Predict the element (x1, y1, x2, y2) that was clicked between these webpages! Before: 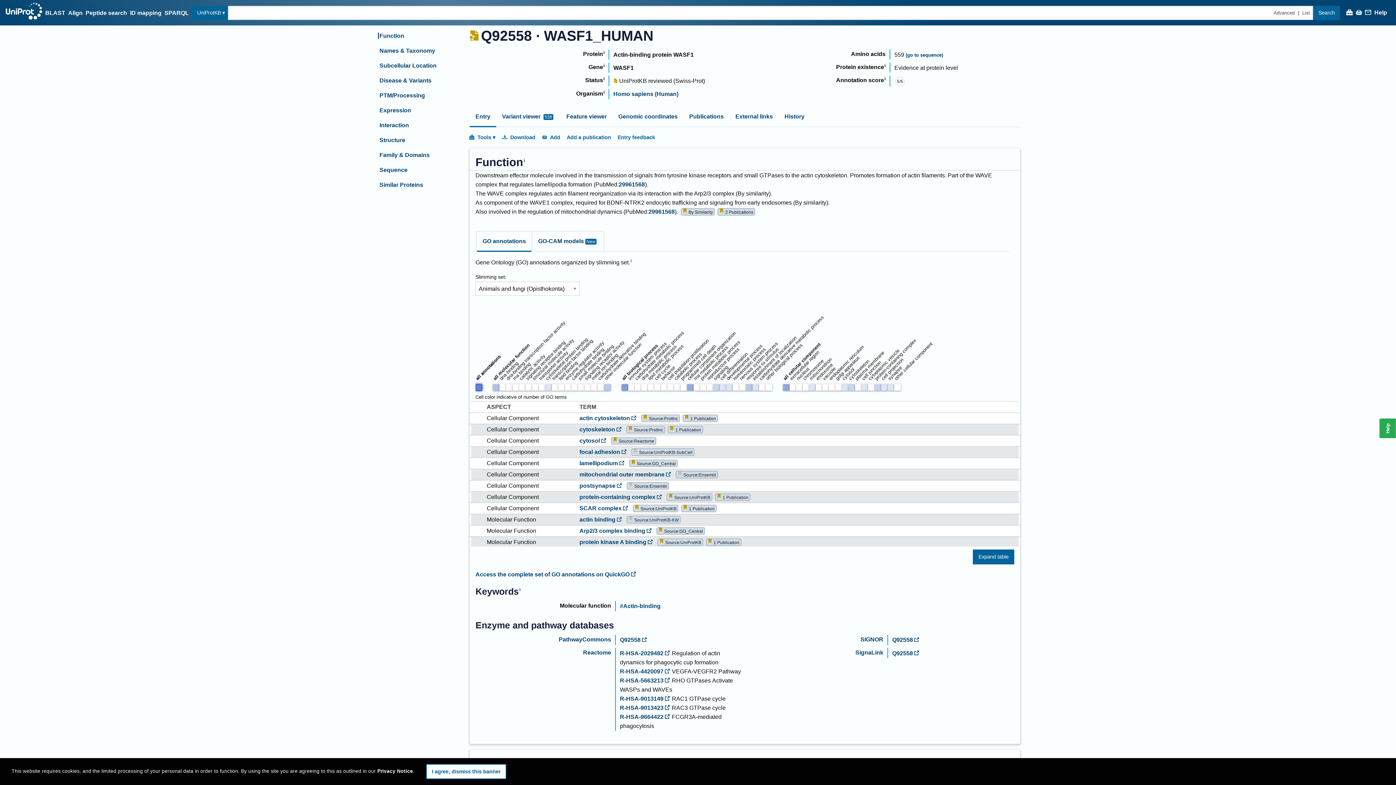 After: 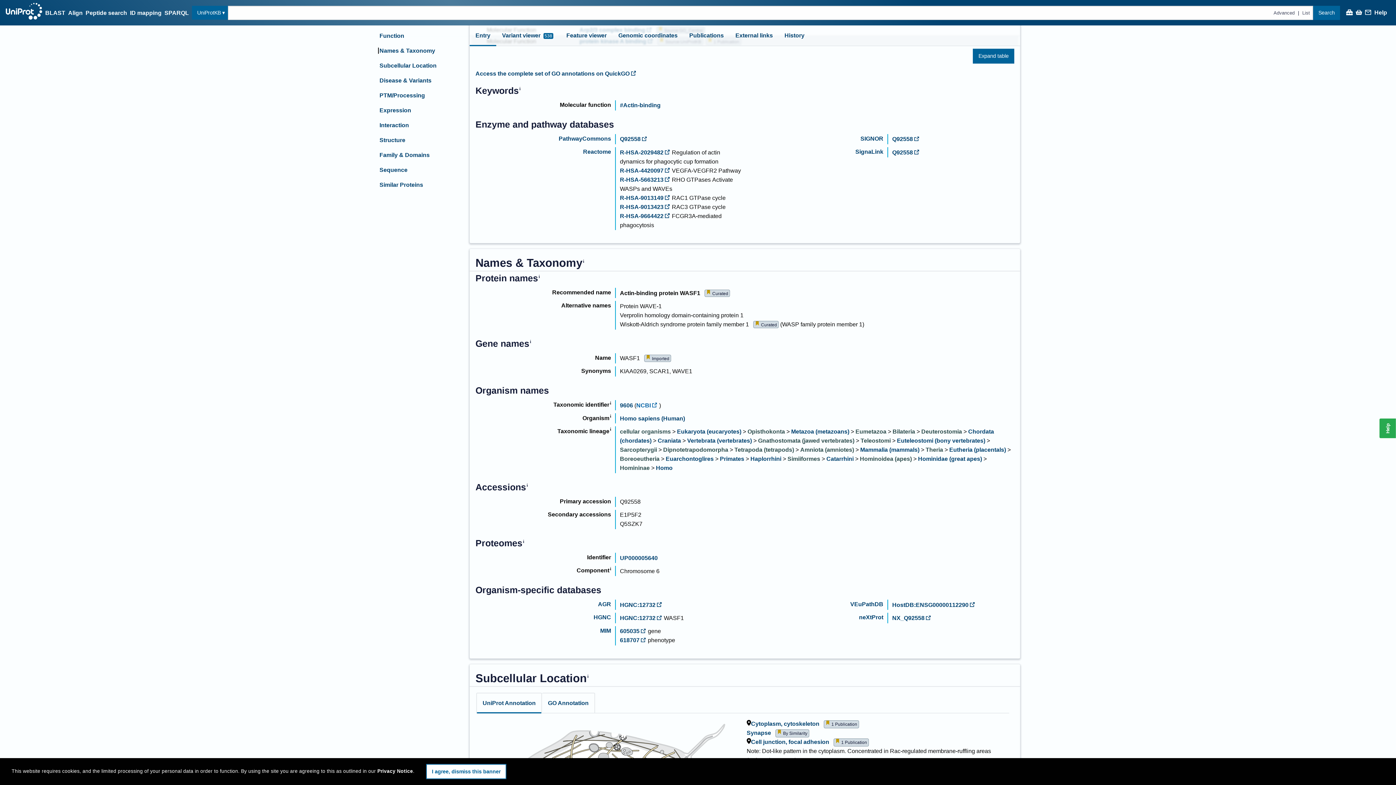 Action: bbox: (636, 612, 659, 618) label: NCBI